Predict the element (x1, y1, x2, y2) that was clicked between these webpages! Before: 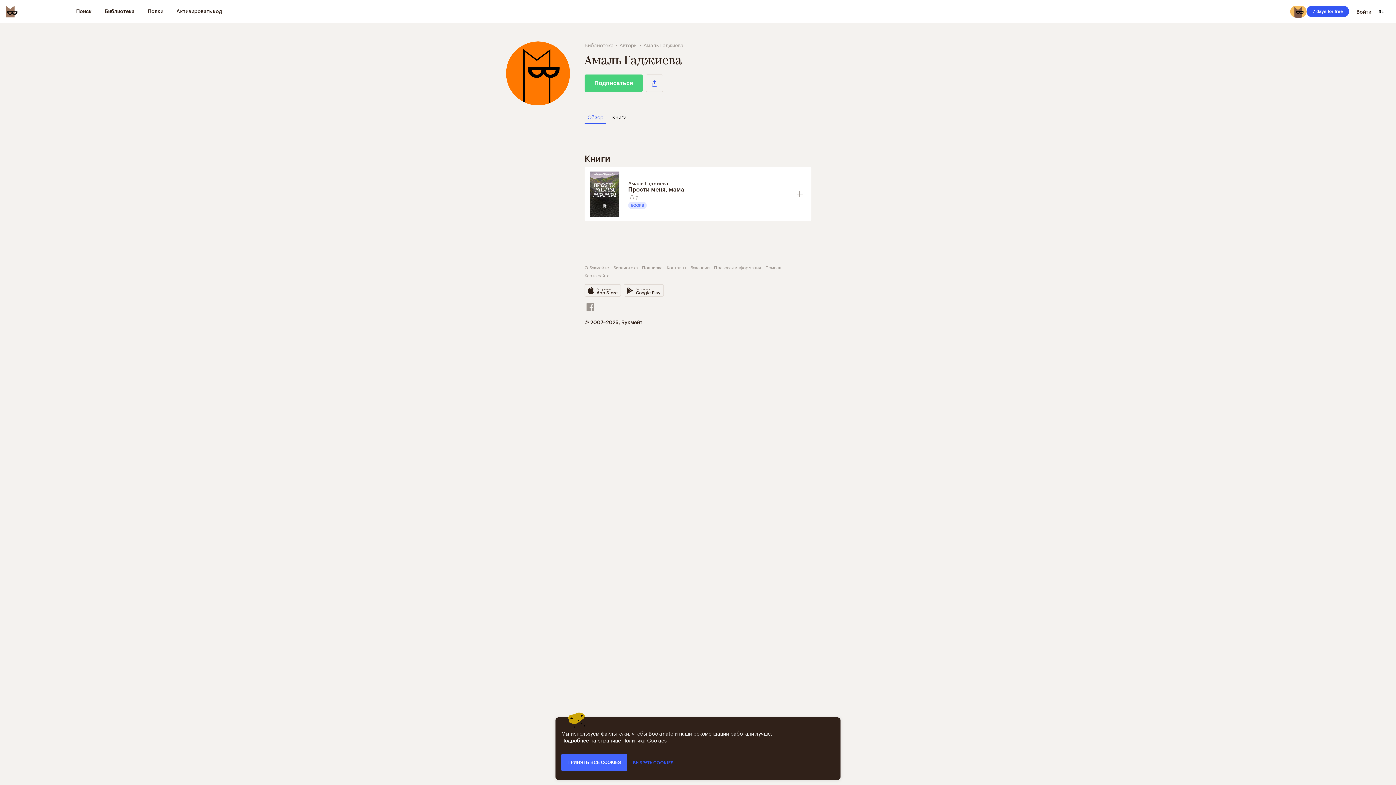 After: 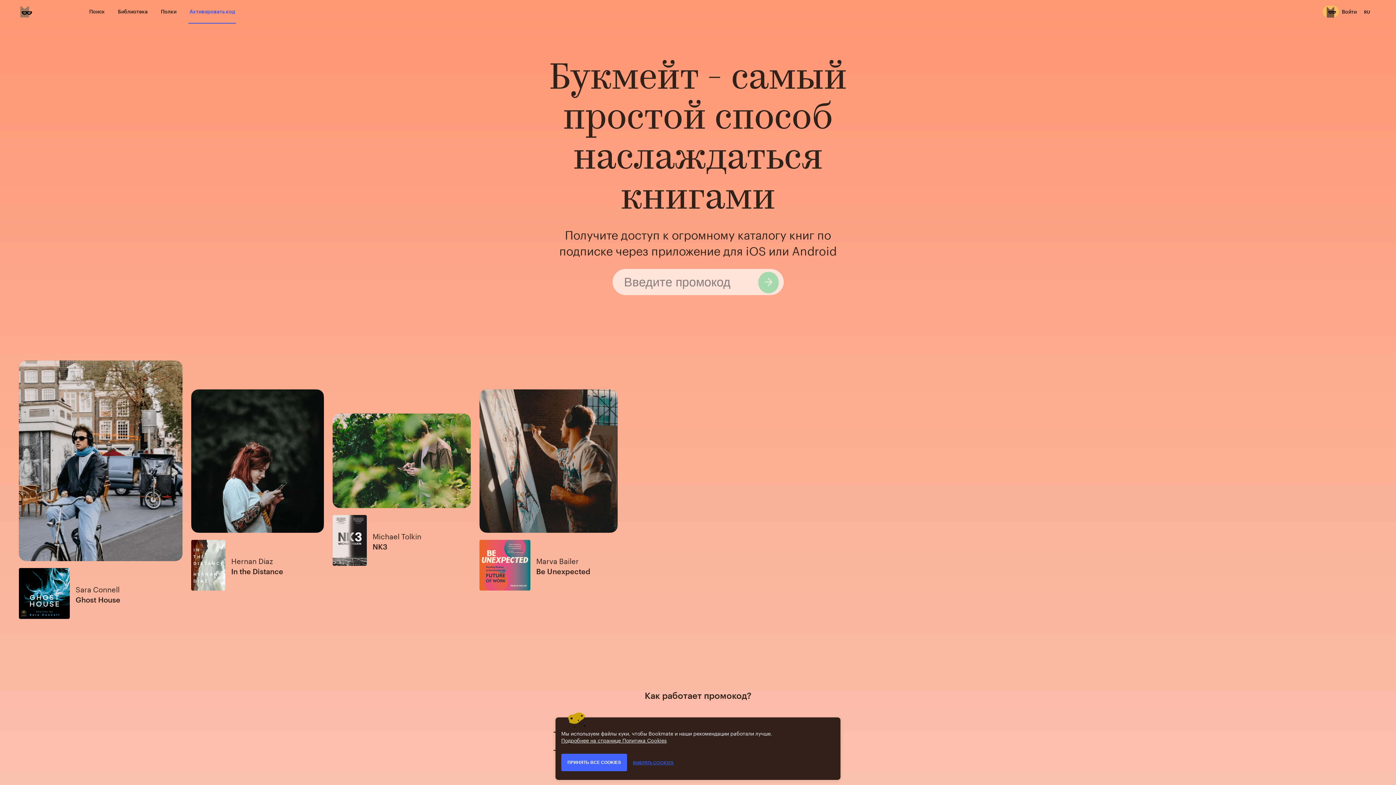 Action: label: Активировать код bbox: (175, 0, 223, 23)